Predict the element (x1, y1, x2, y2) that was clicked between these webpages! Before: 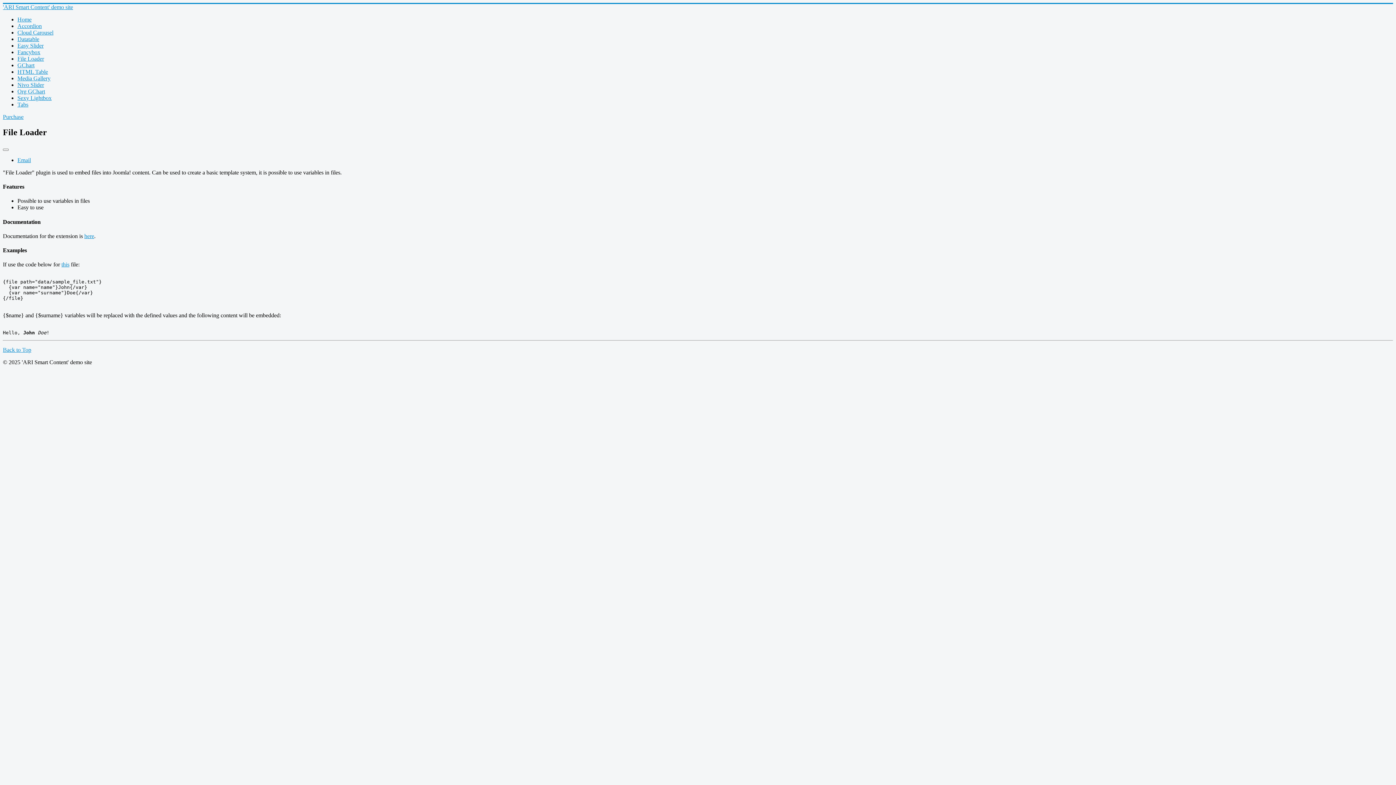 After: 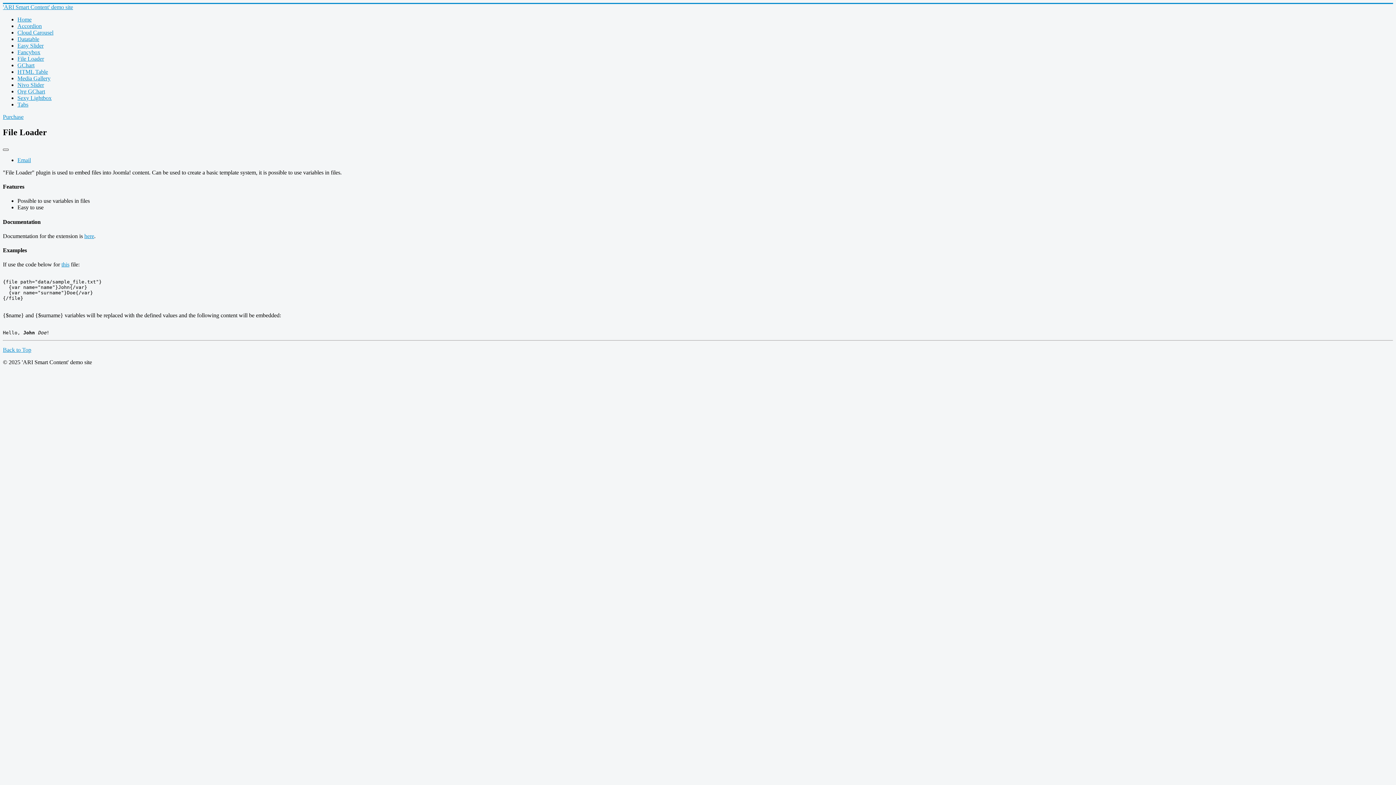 Action: bbox: (2, 148, 8, 150) label: User tools